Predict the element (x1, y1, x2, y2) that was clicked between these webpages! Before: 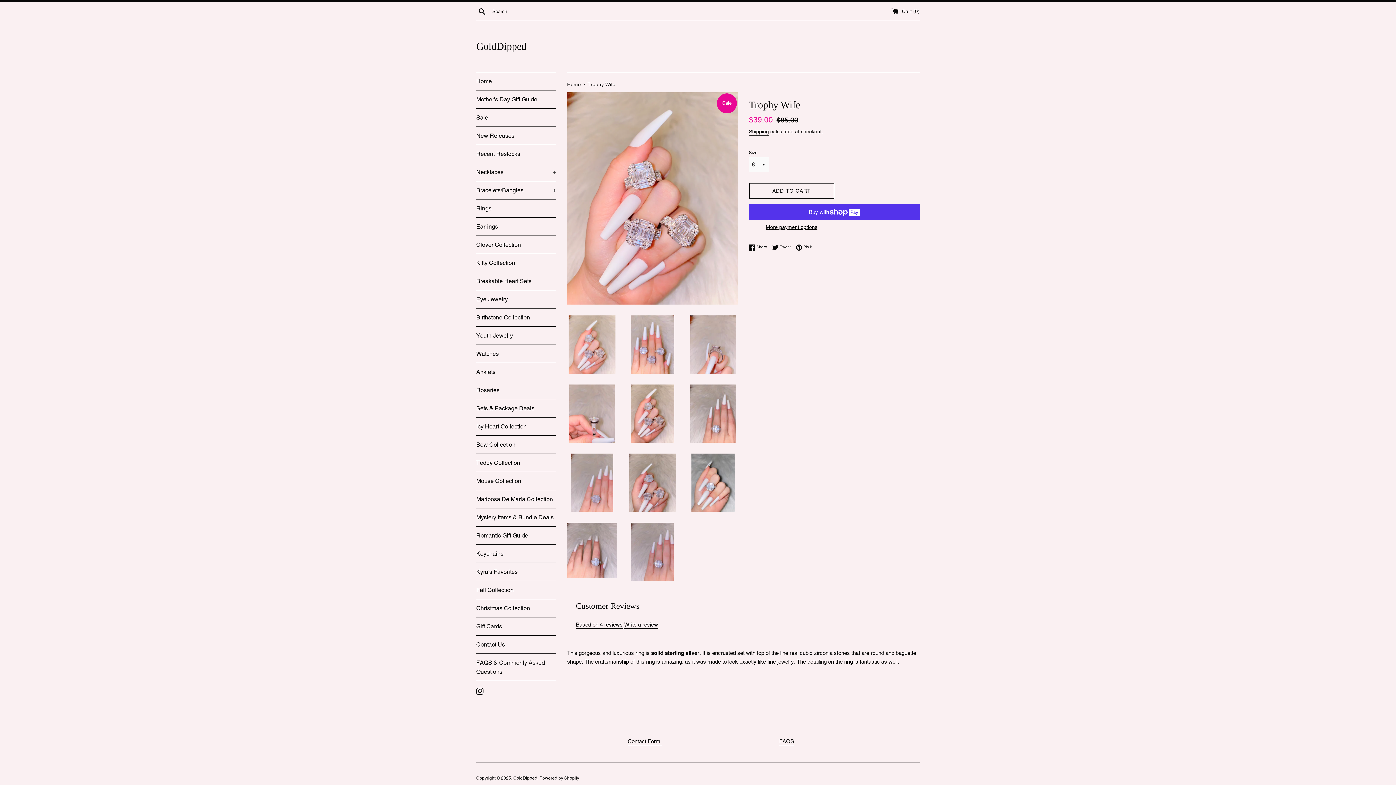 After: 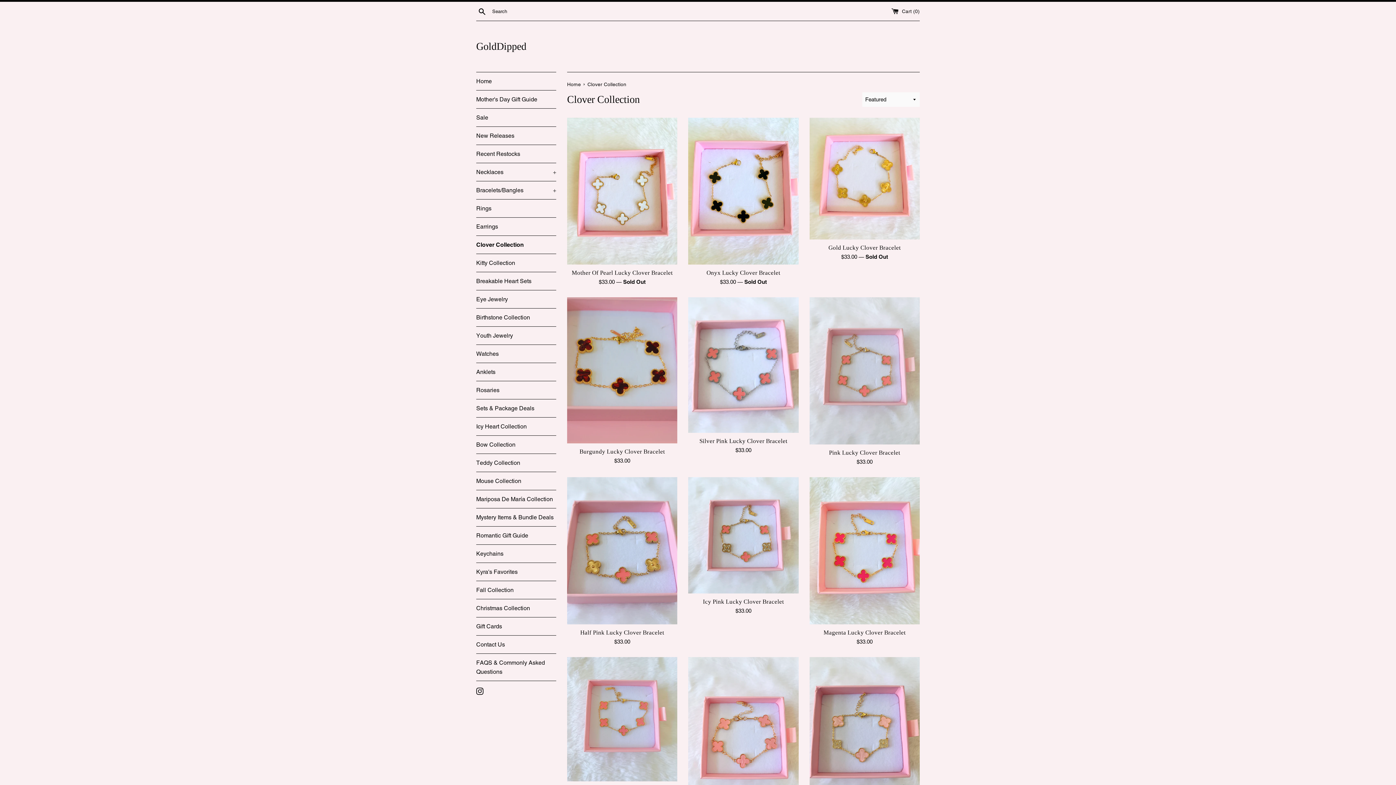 Action: label: Clover Collection bbox: (476, 236, 556, 253)